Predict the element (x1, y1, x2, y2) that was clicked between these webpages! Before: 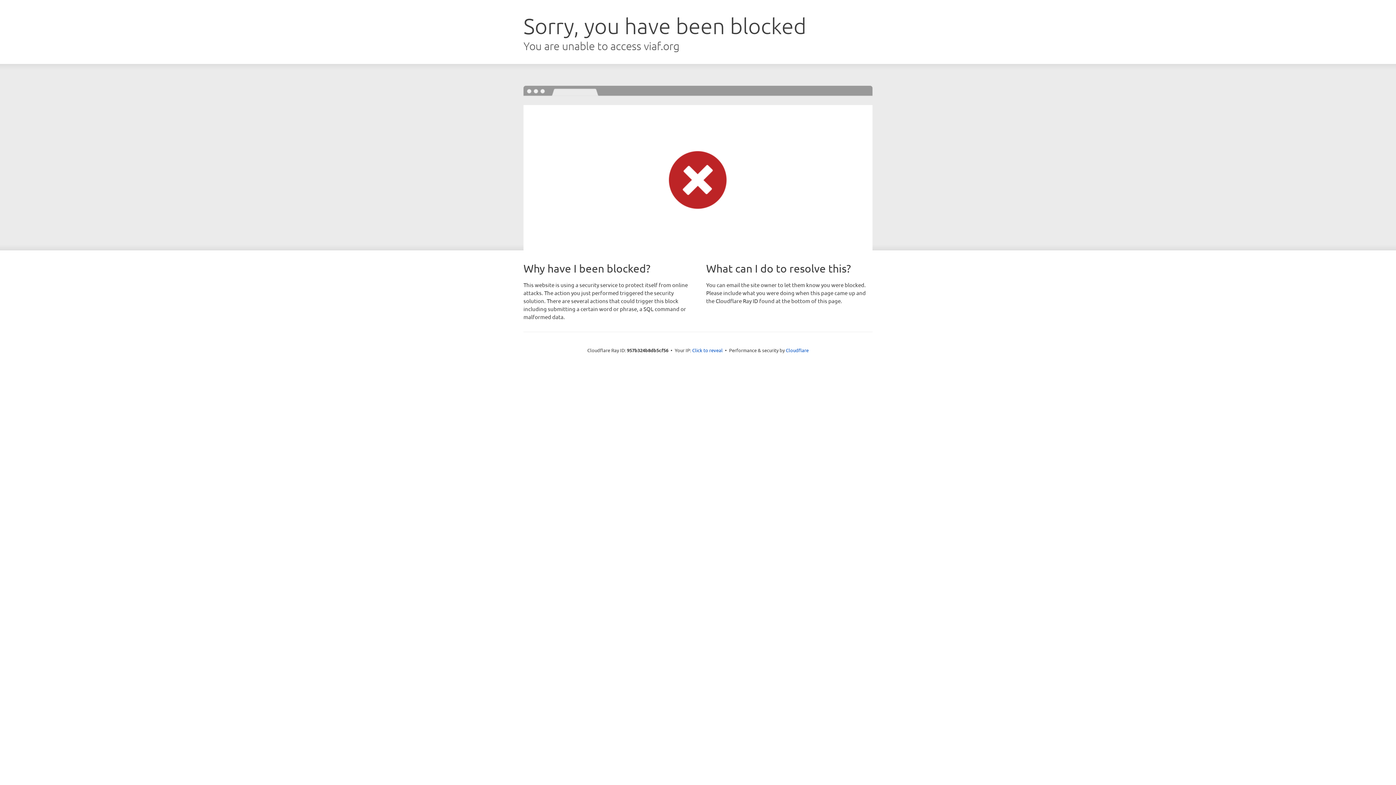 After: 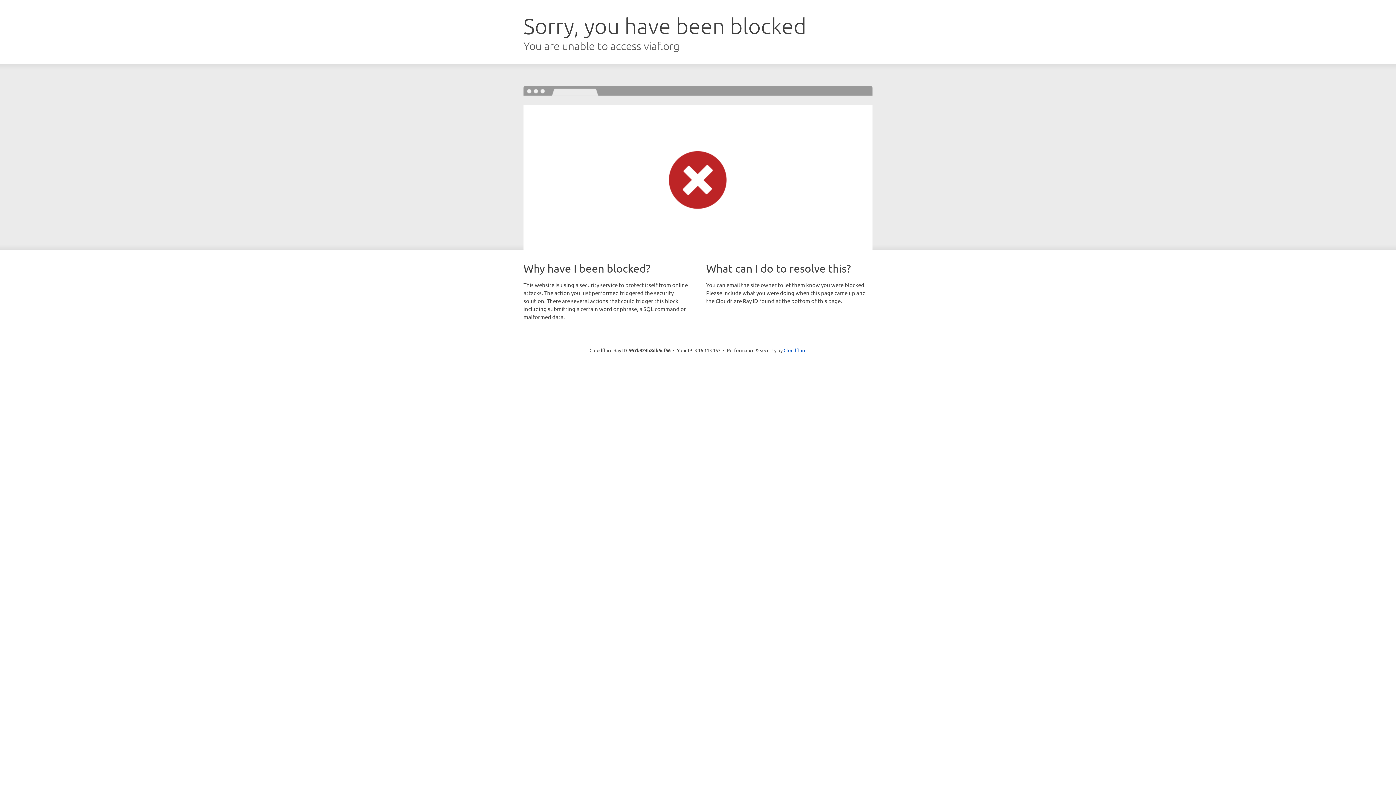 Action: label: Click to reveal bbox: (692, 346, 722, 353)